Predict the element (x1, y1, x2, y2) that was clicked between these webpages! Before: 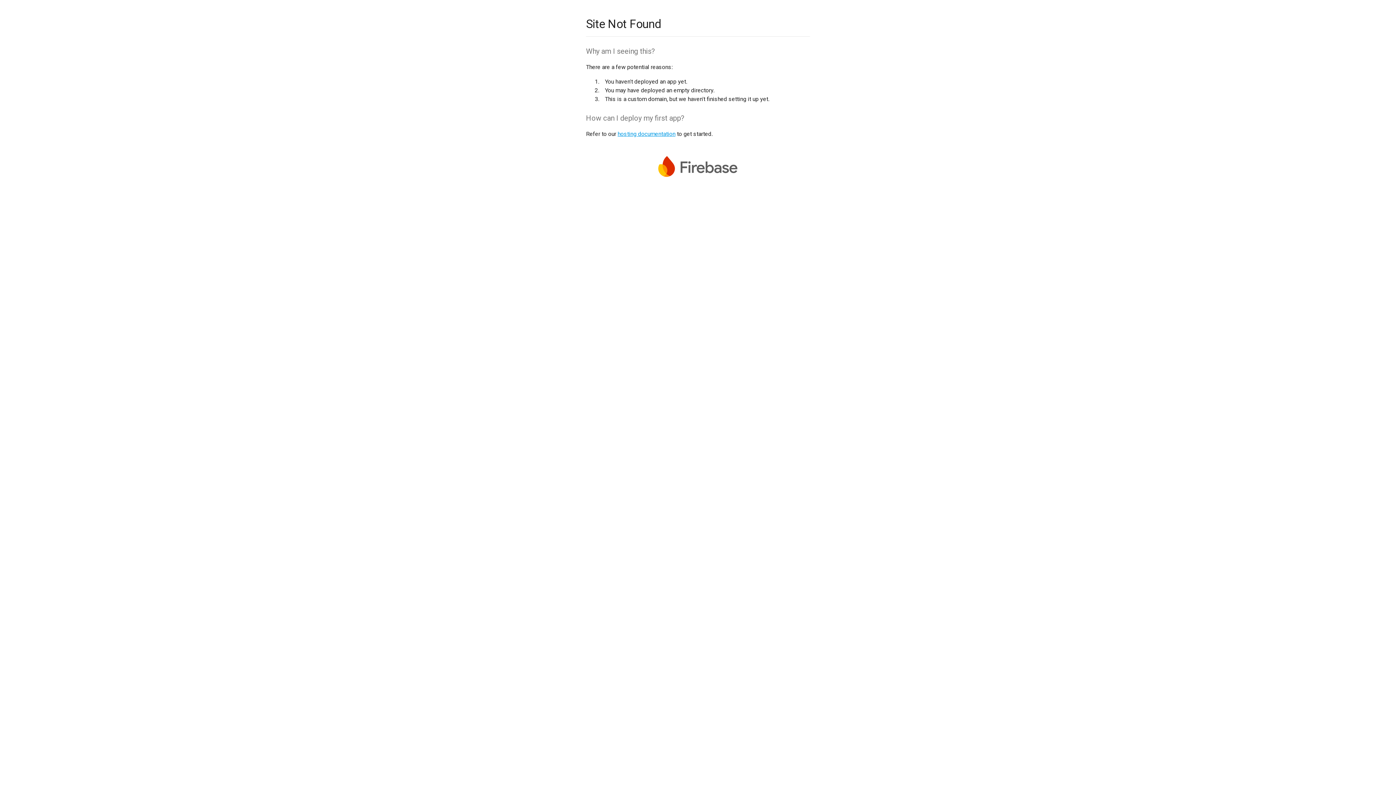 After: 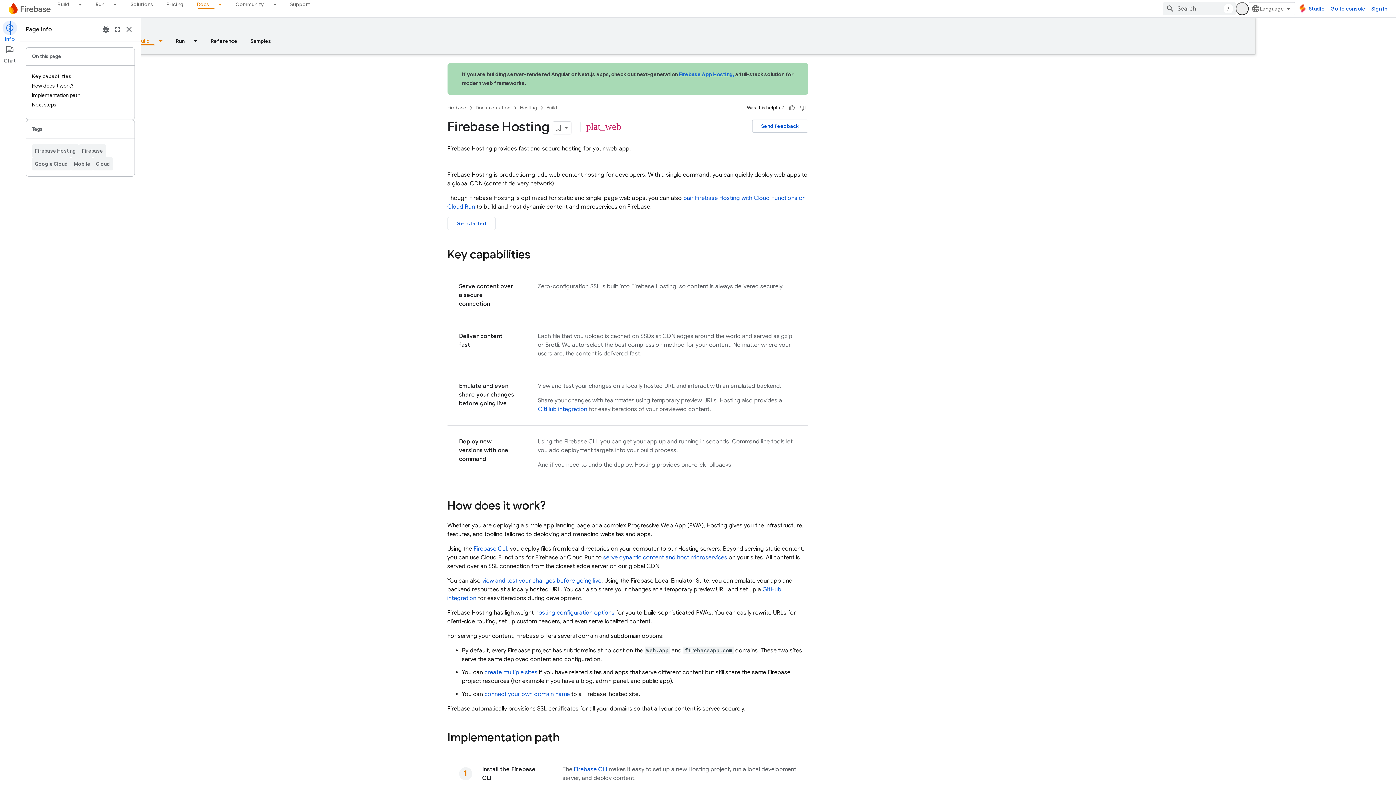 Action: bbox: (617, 130, 675, 137) label: hosting documentation